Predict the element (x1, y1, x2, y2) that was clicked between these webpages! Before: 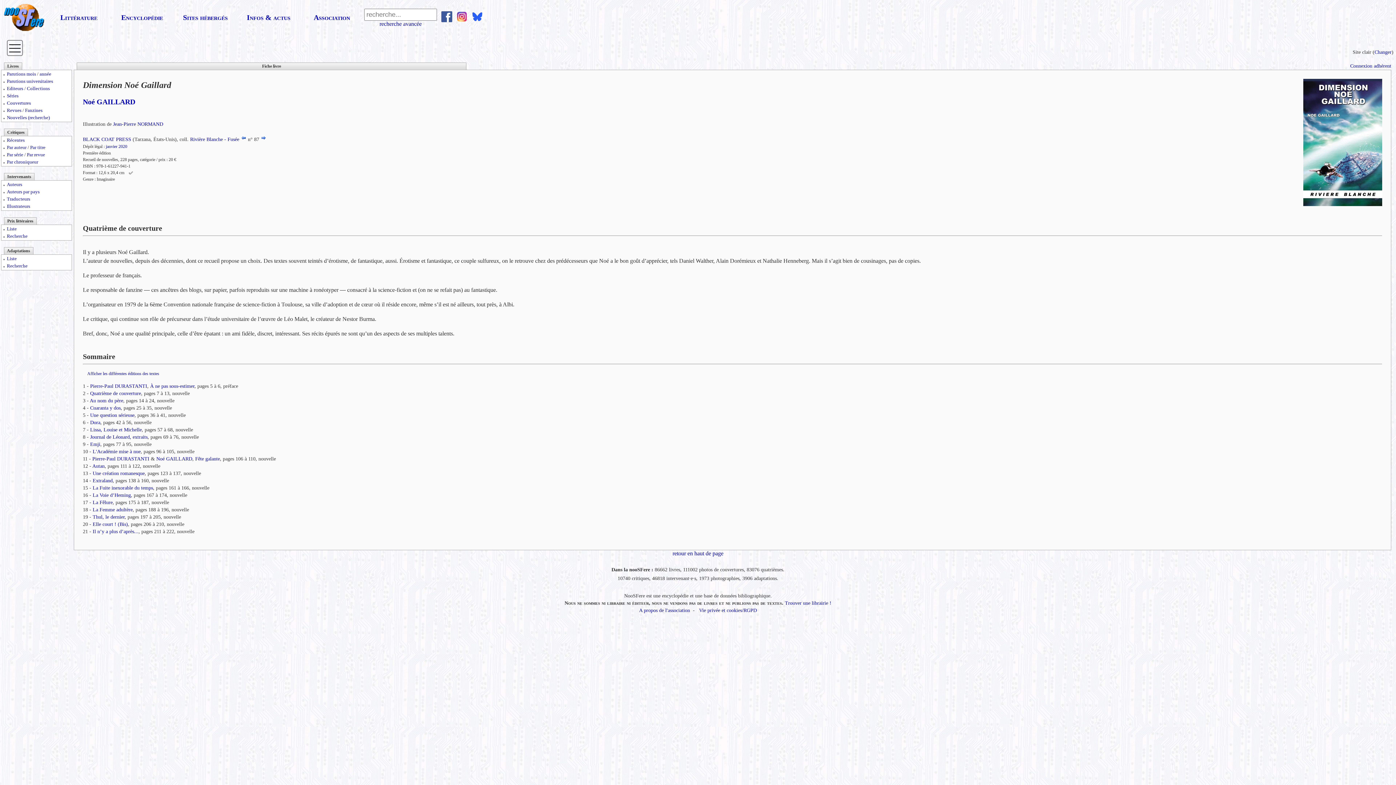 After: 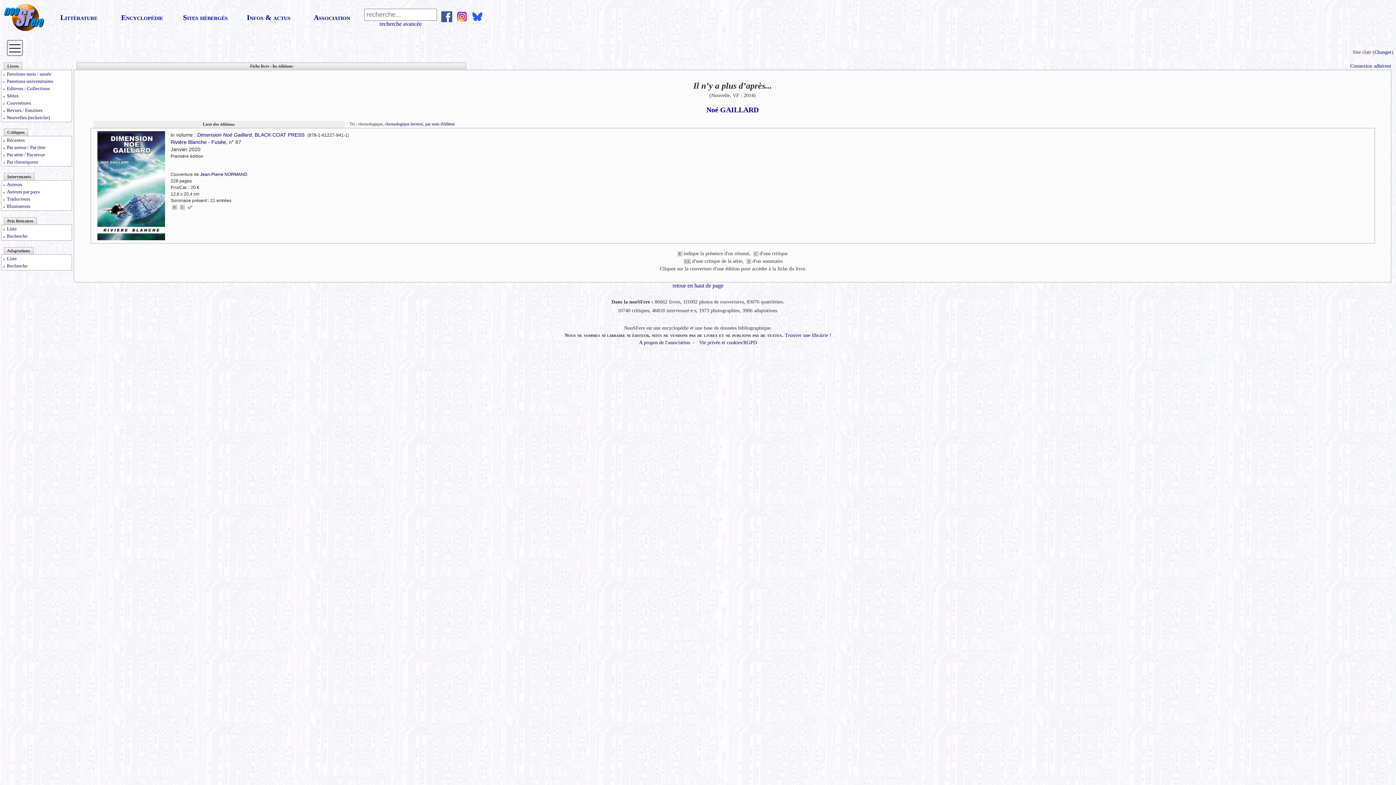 Action: label: Il n’y a plus d’après... bbox: (92, 529, 138, 534)